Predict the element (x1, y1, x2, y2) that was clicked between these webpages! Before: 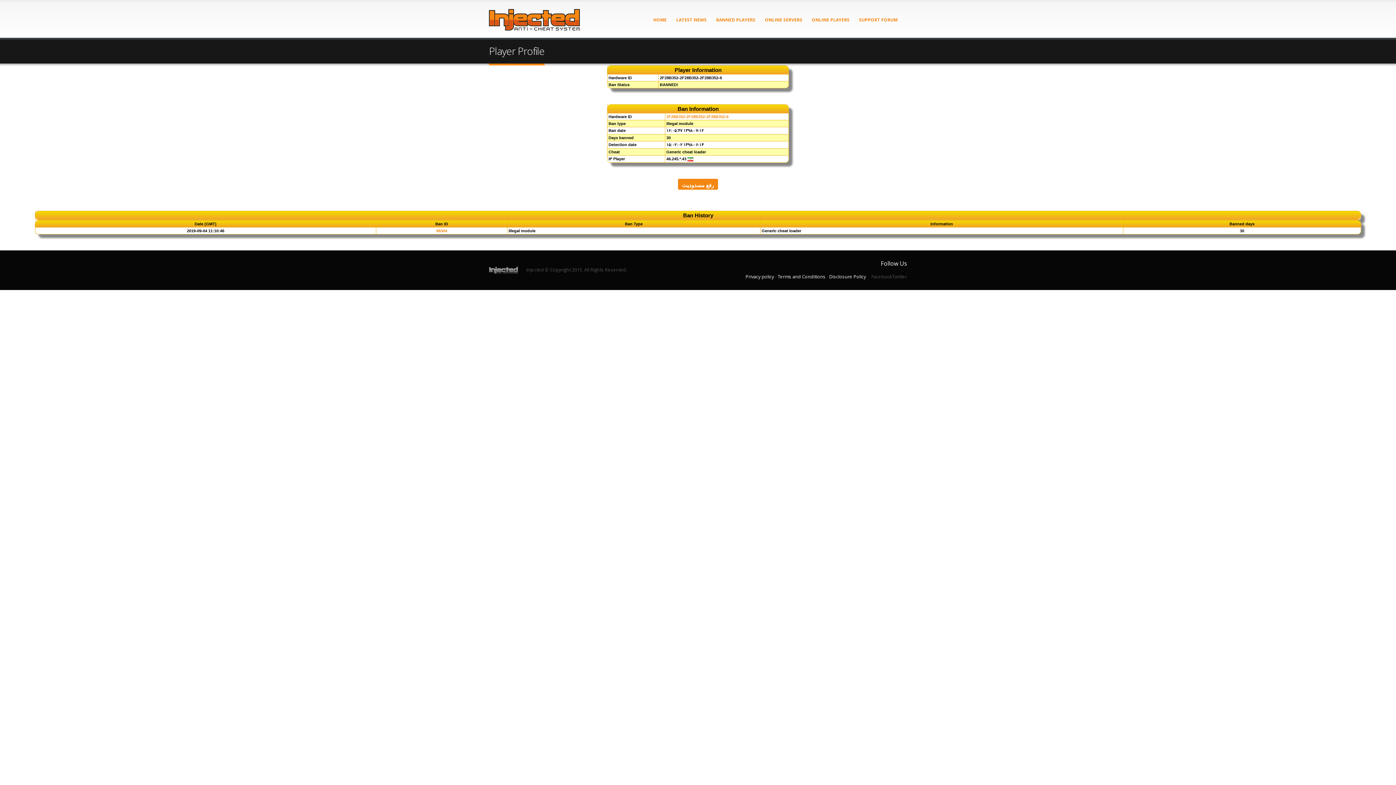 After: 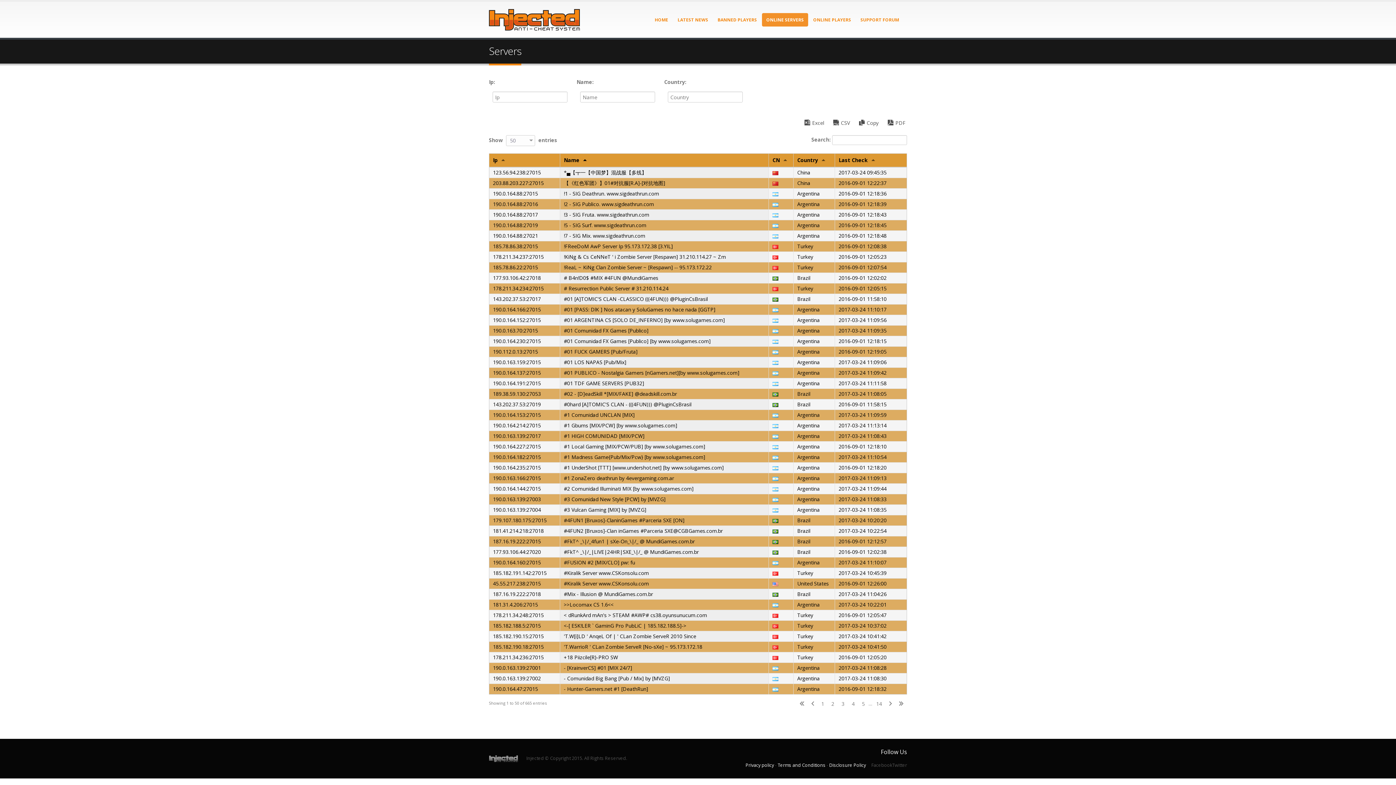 Action: label: ONLINE SERVERS bbox: (760, 13, 806, 26)